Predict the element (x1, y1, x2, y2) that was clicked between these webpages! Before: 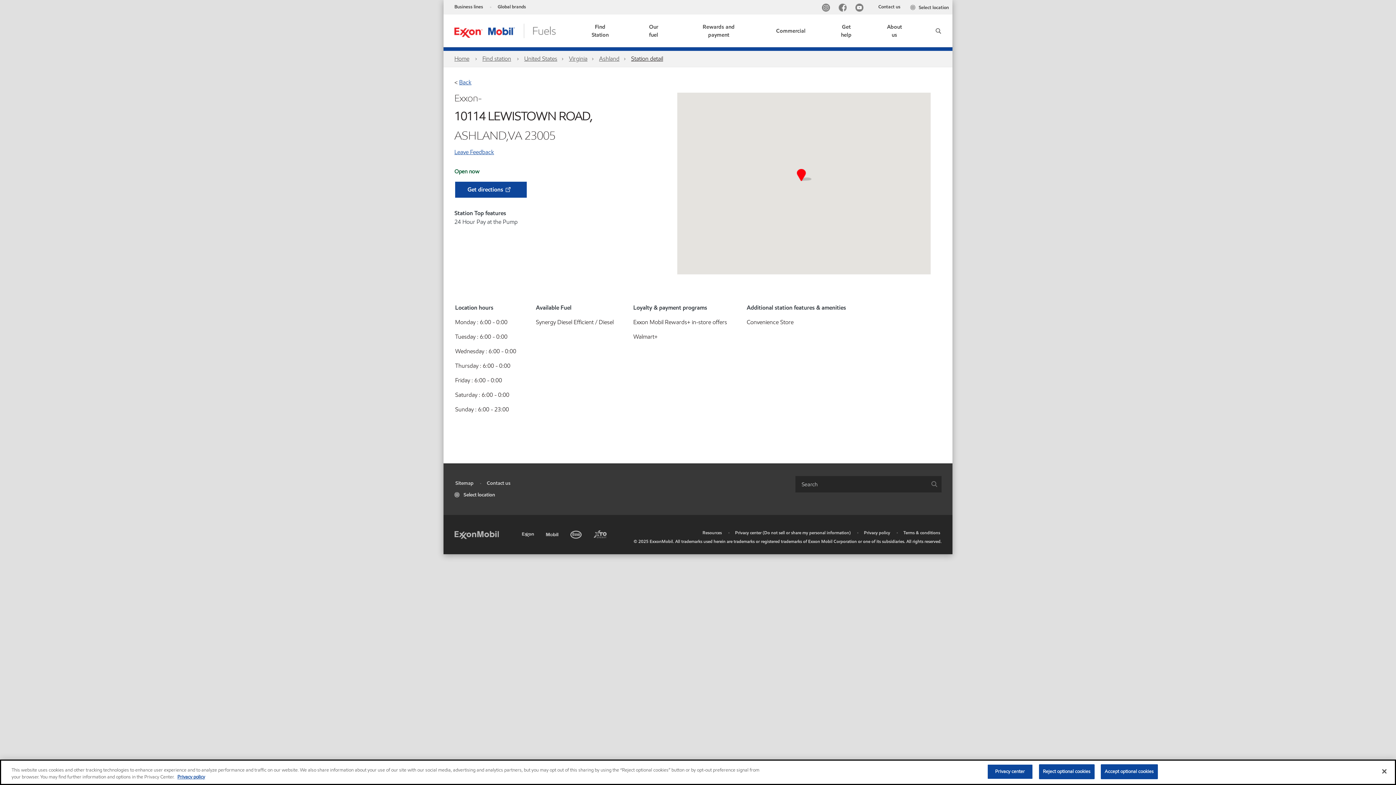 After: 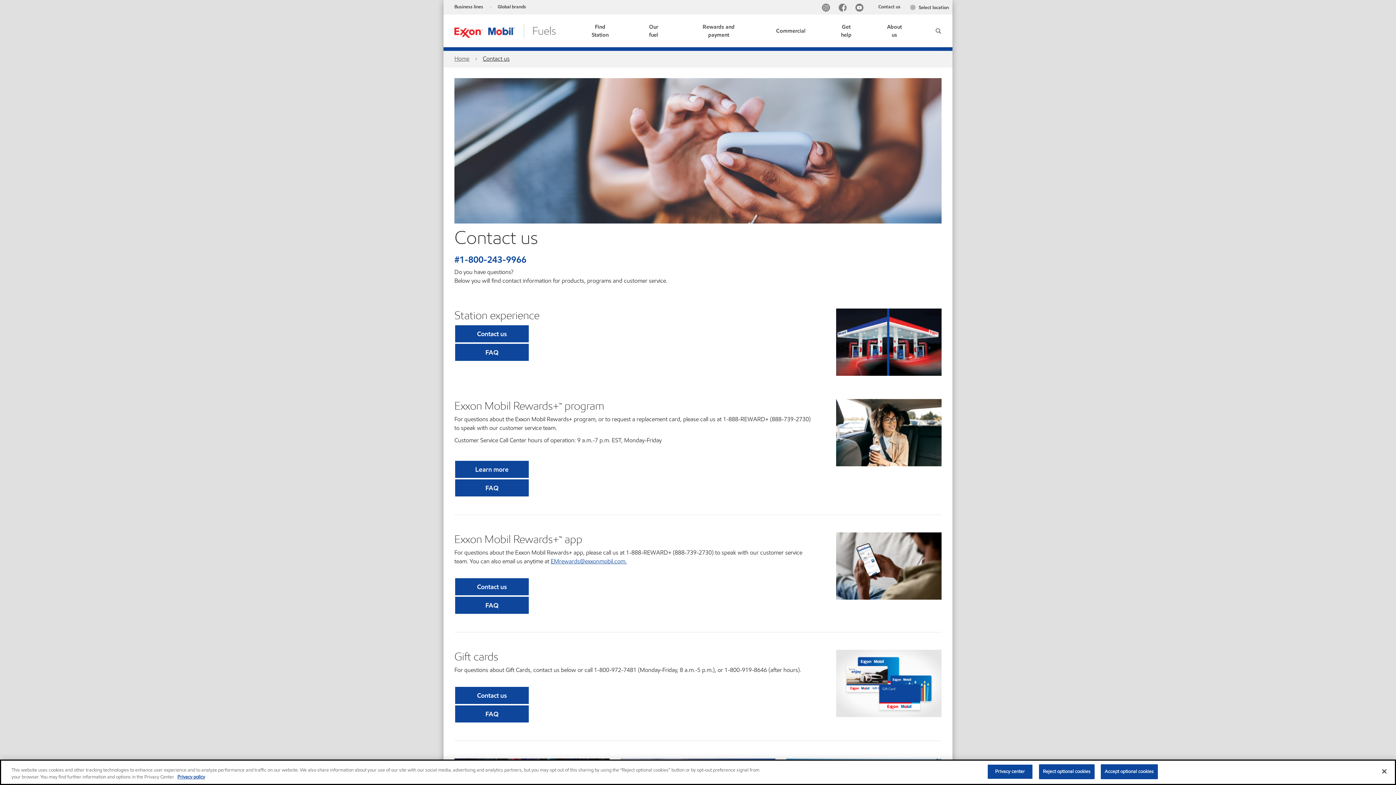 Action: bbox: (486, 480, 510, 486) label: Contact us